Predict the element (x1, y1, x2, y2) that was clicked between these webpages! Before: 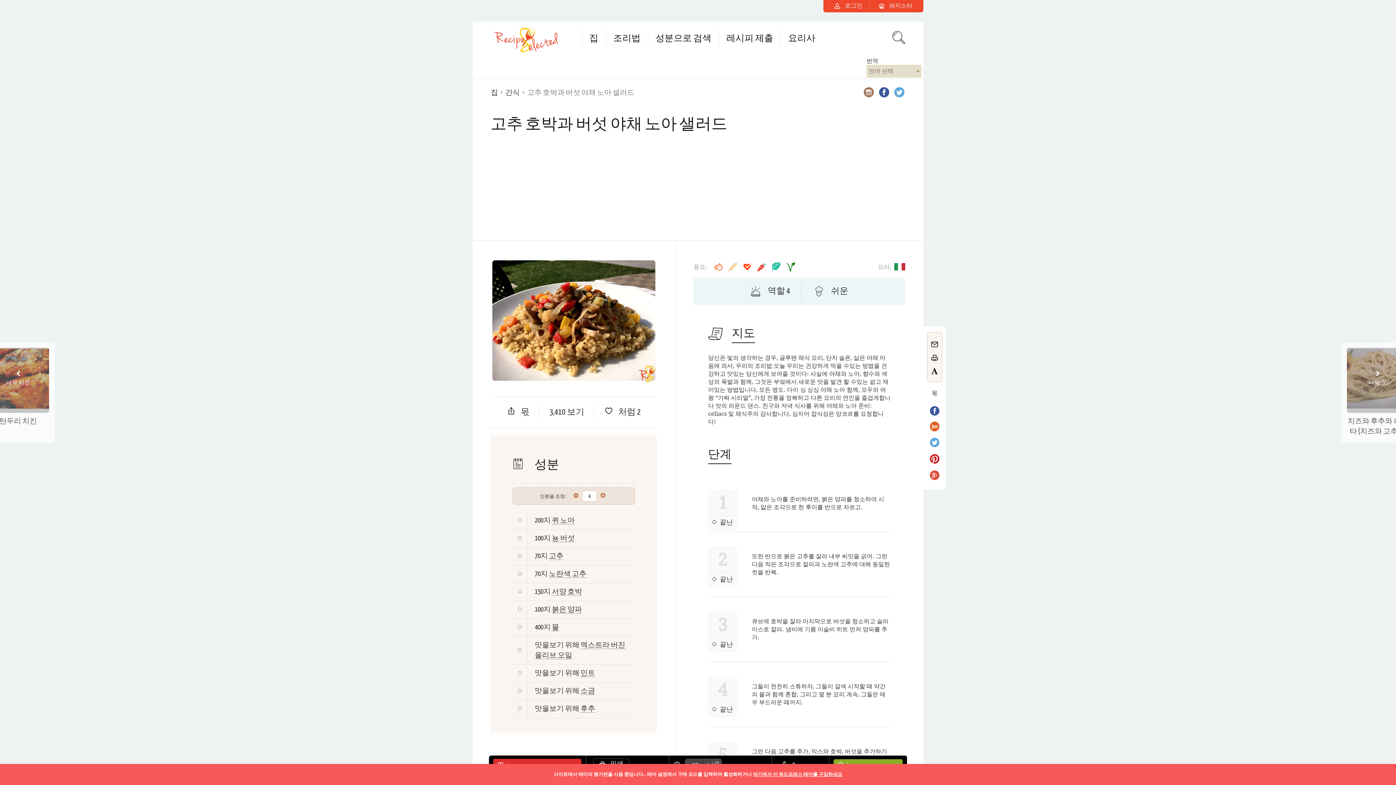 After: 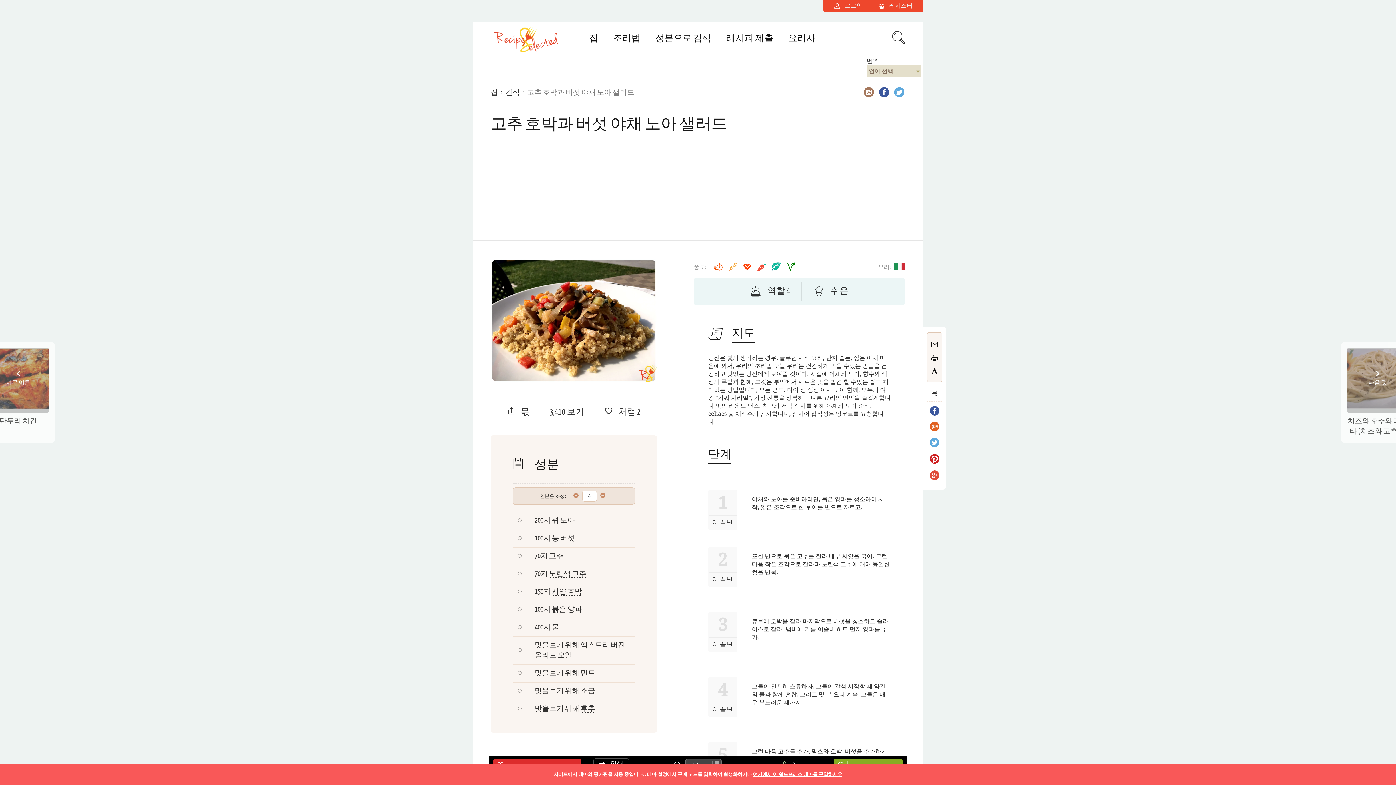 Action: label: 퀴 노아 bbox: (552, 517, 574, 524)